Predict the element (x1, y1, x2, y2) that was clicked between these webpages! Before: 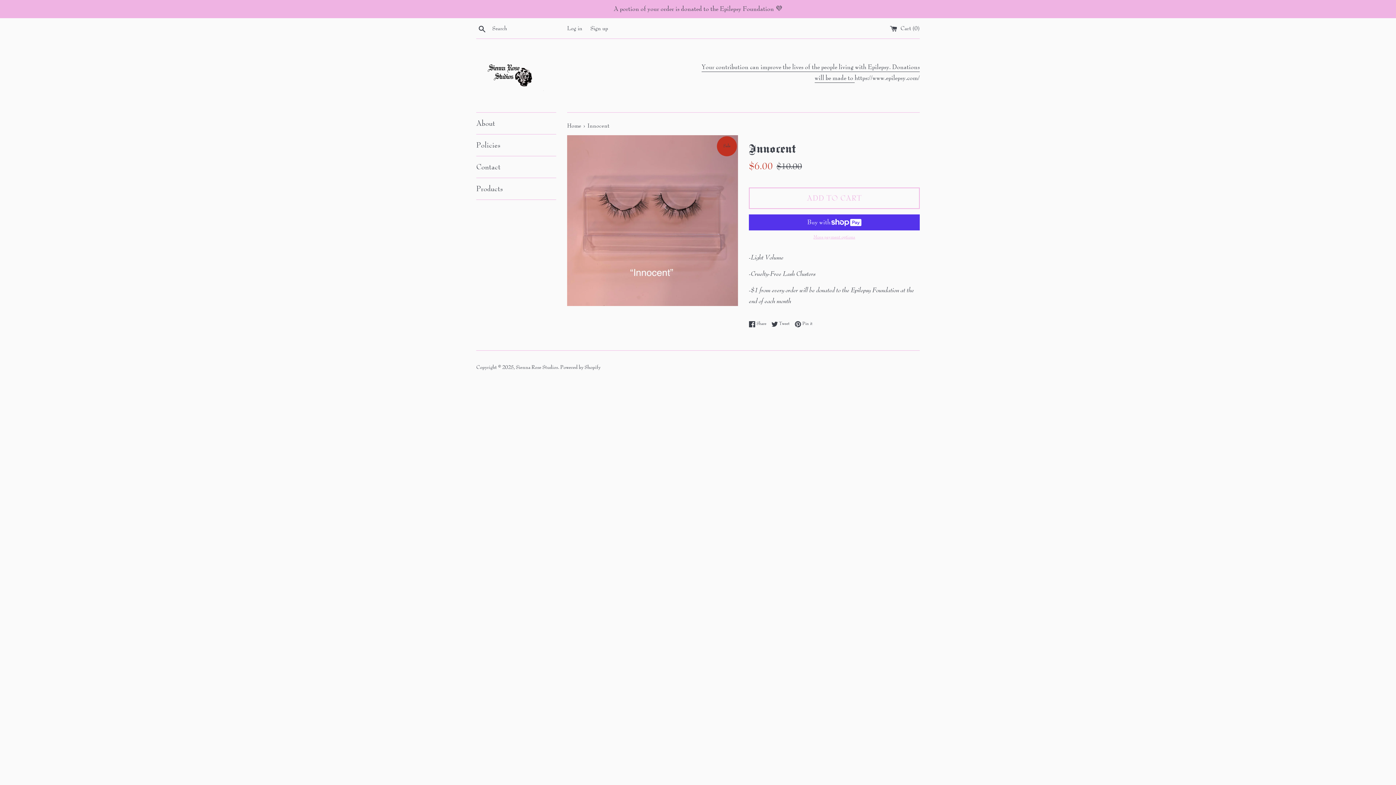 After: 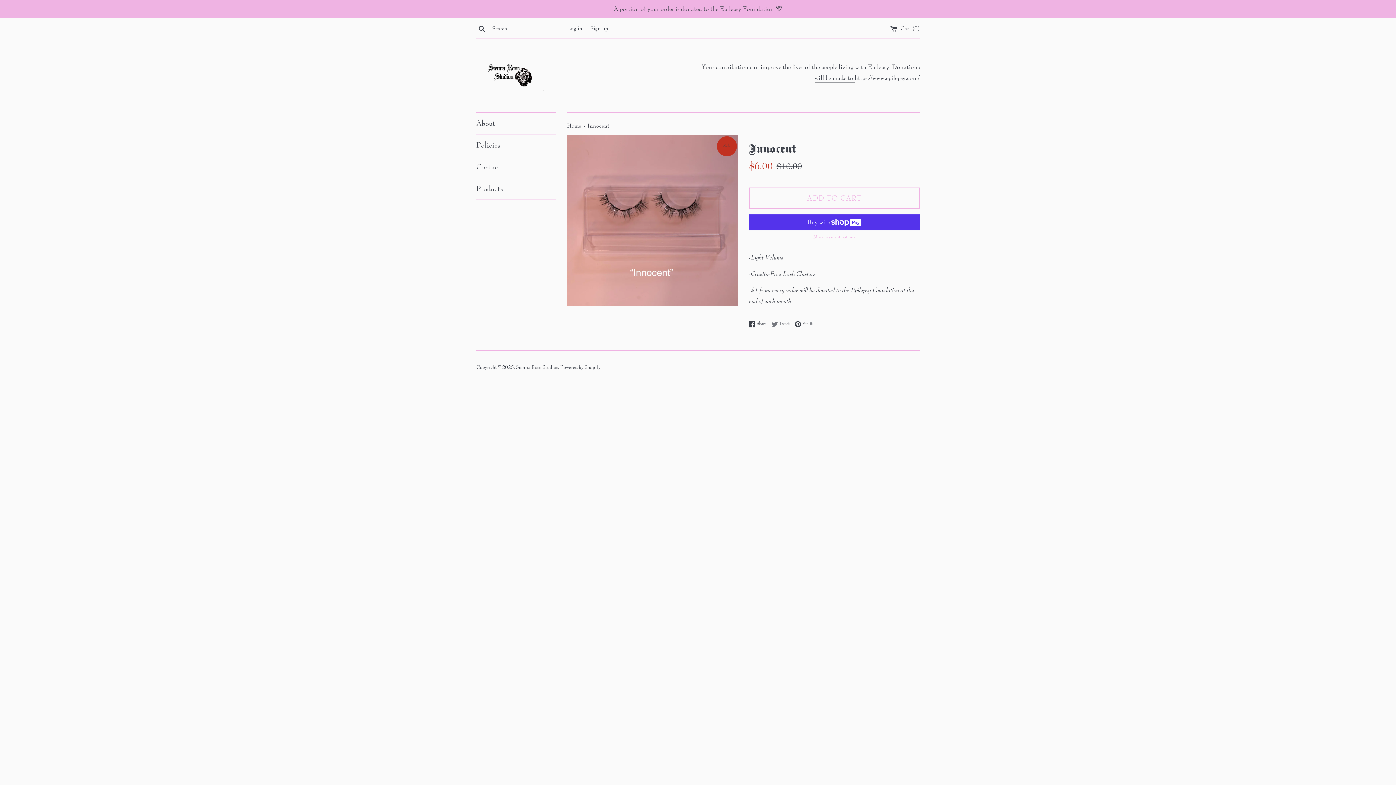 Action: bbox: (771, 320, 793, 327) label:  Tweet
Tweet on Twitter